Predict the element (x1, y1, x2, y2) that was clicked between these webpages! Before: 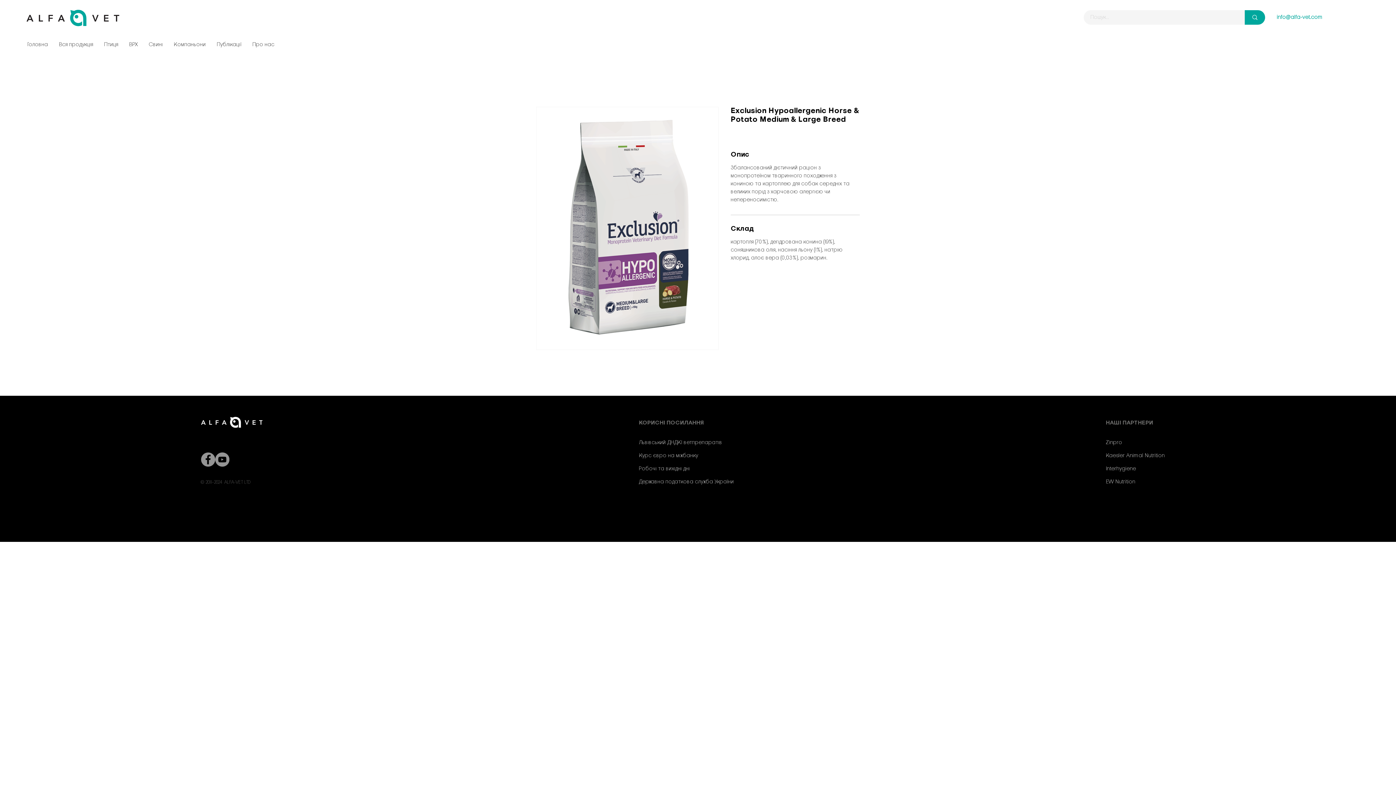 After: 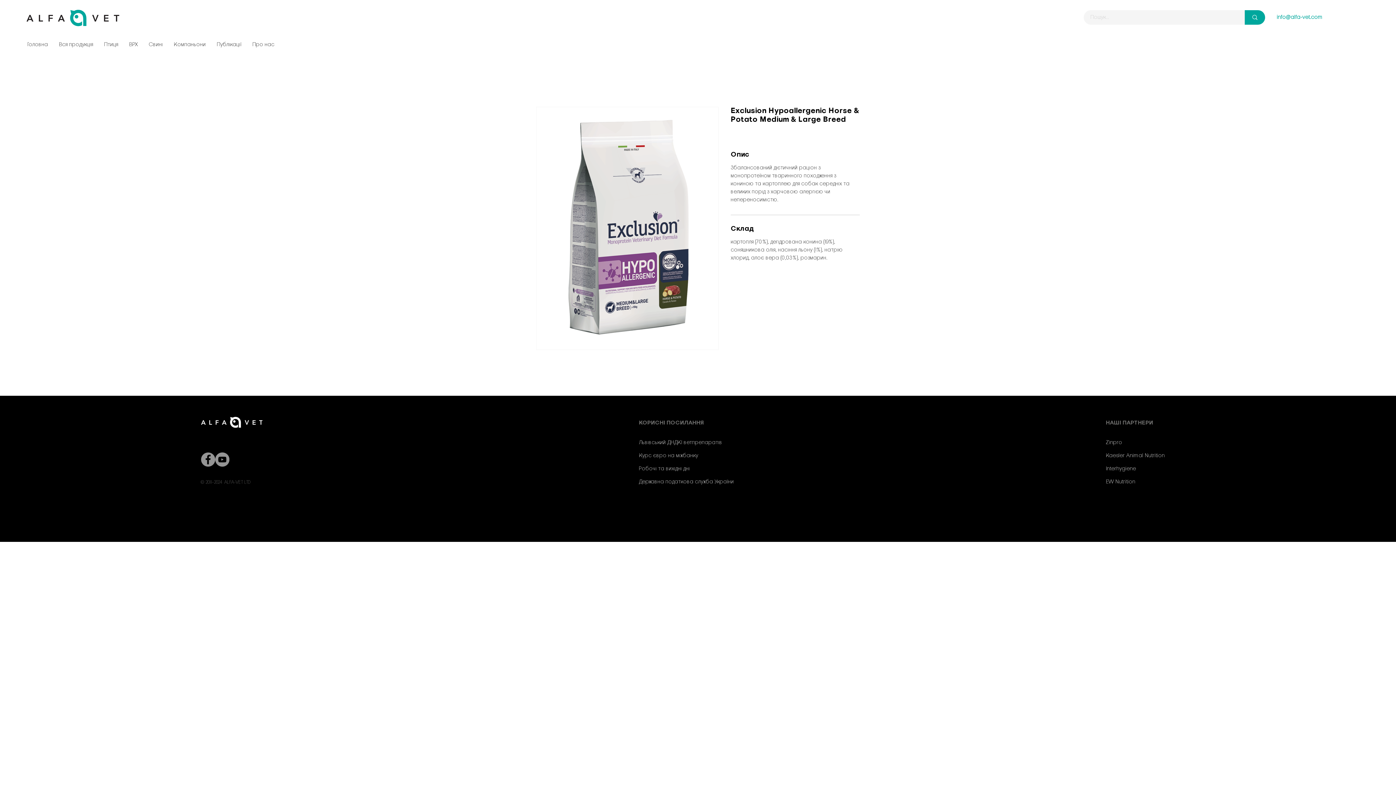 Action: bbox: (639, 439, 722, 445) label: Львівський ДНДКІ ветпрепаратів